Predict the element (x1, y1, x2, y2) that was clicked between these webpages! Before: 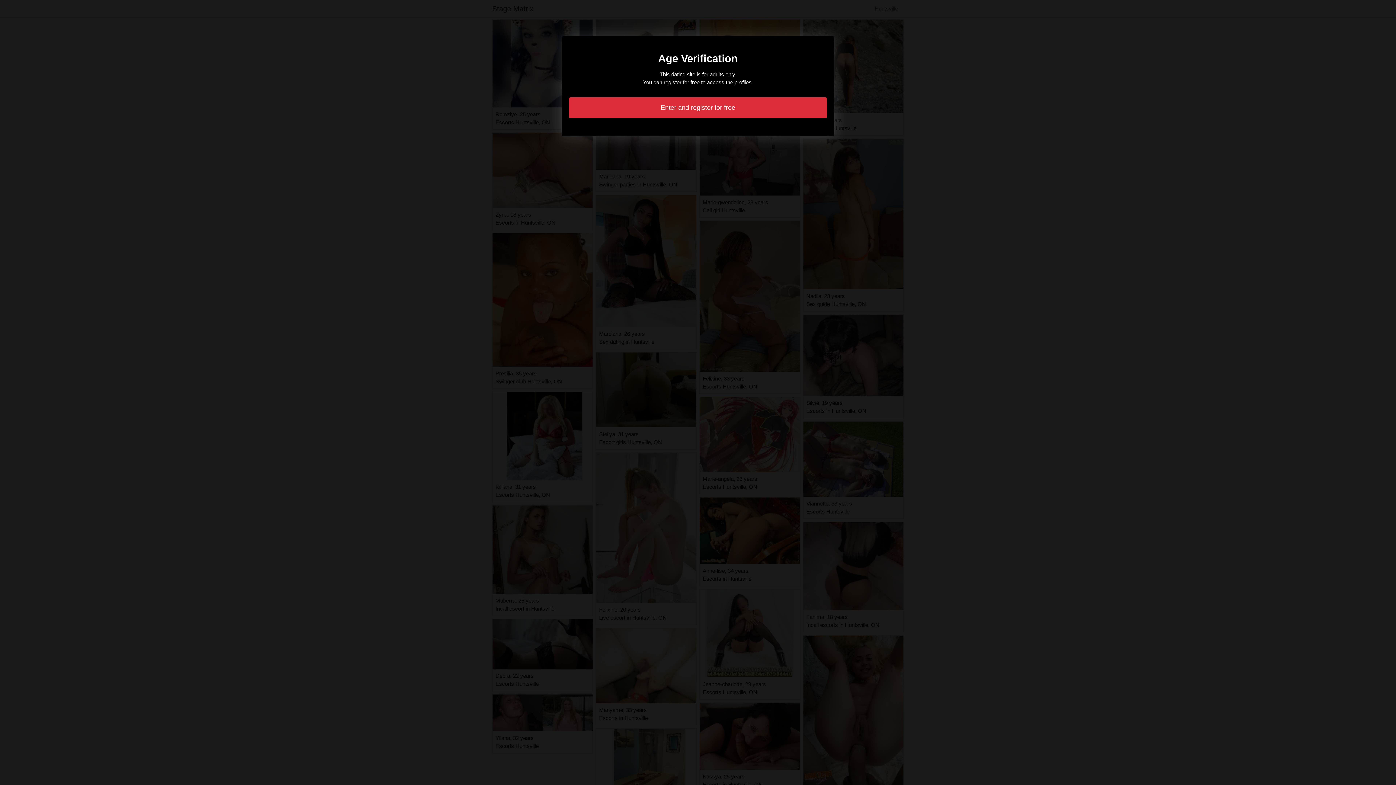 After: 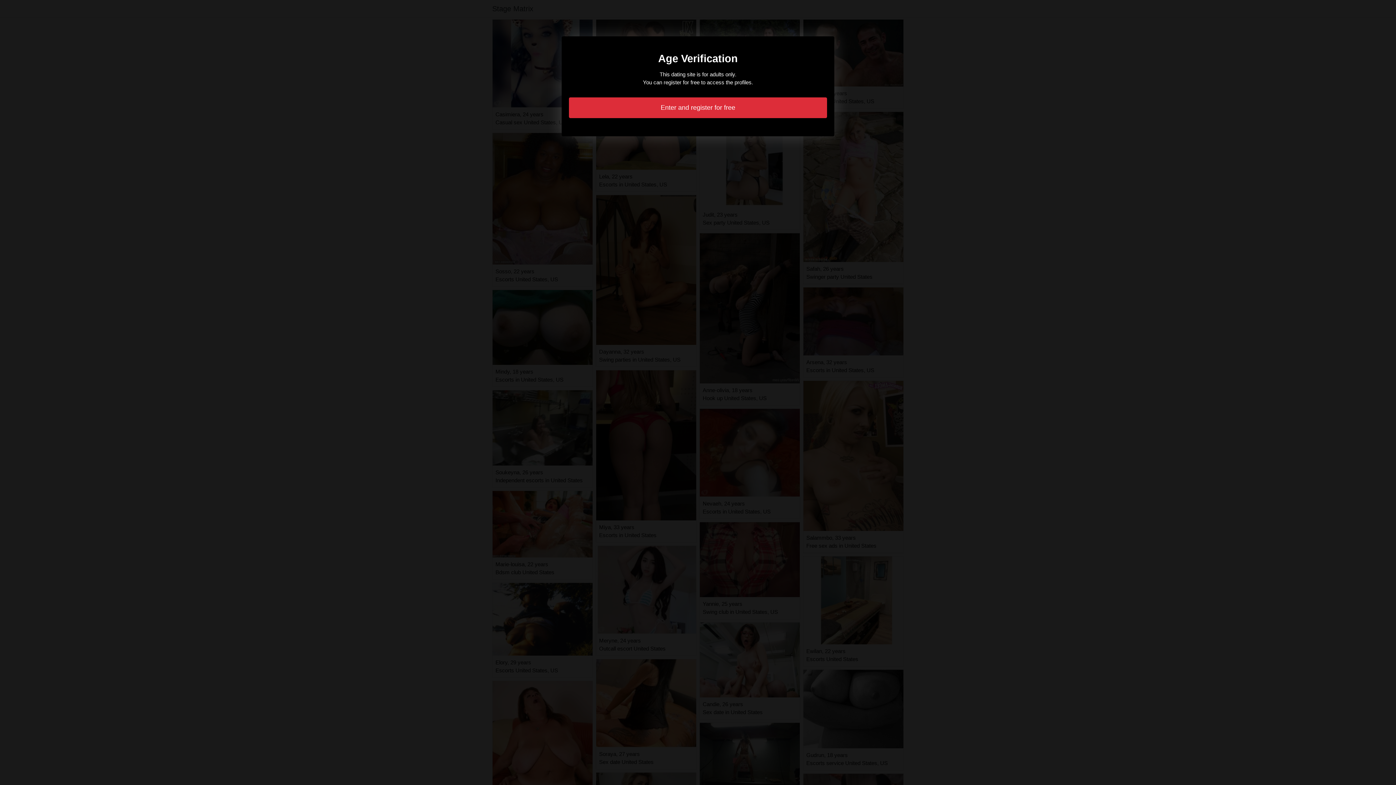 Action: label: Enter and register for free bbox: (569, 97, 827, 118)